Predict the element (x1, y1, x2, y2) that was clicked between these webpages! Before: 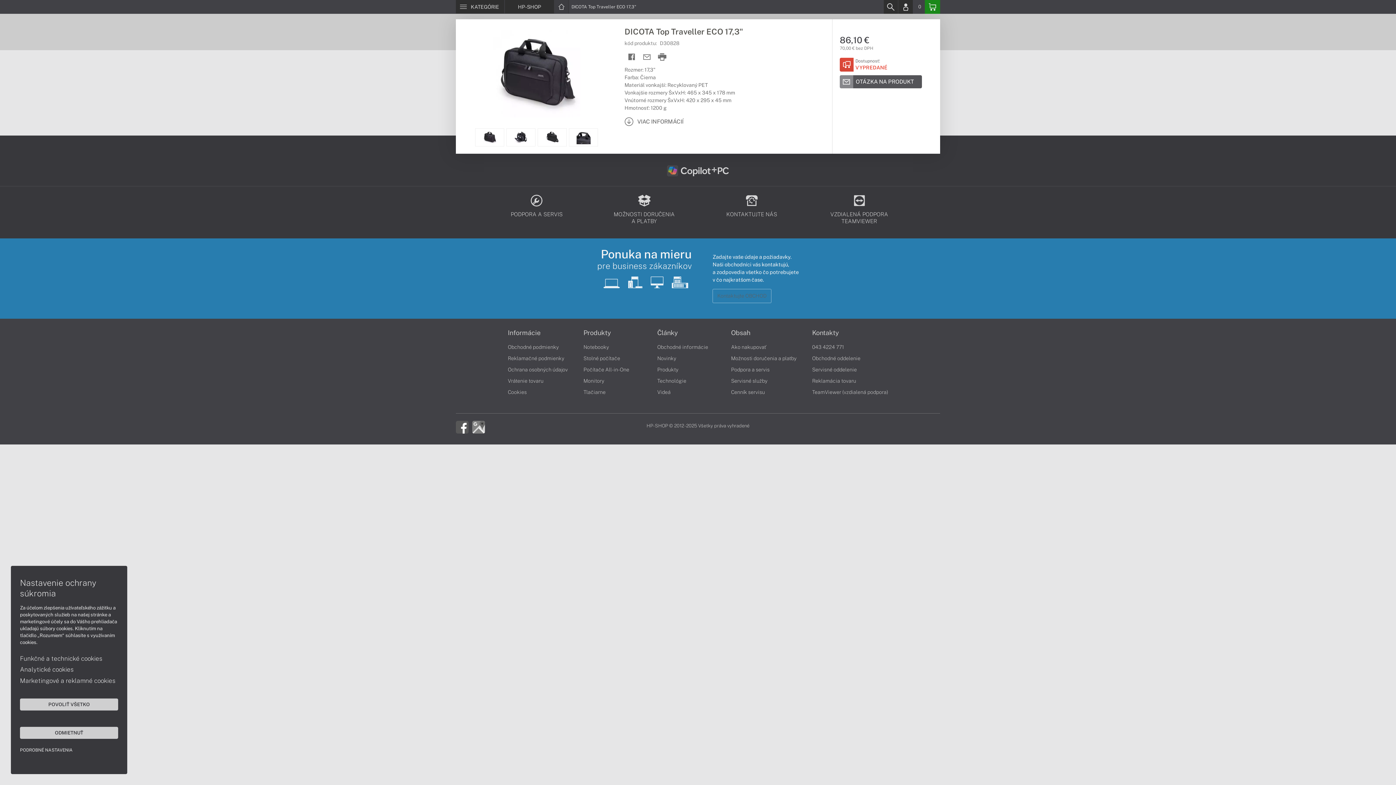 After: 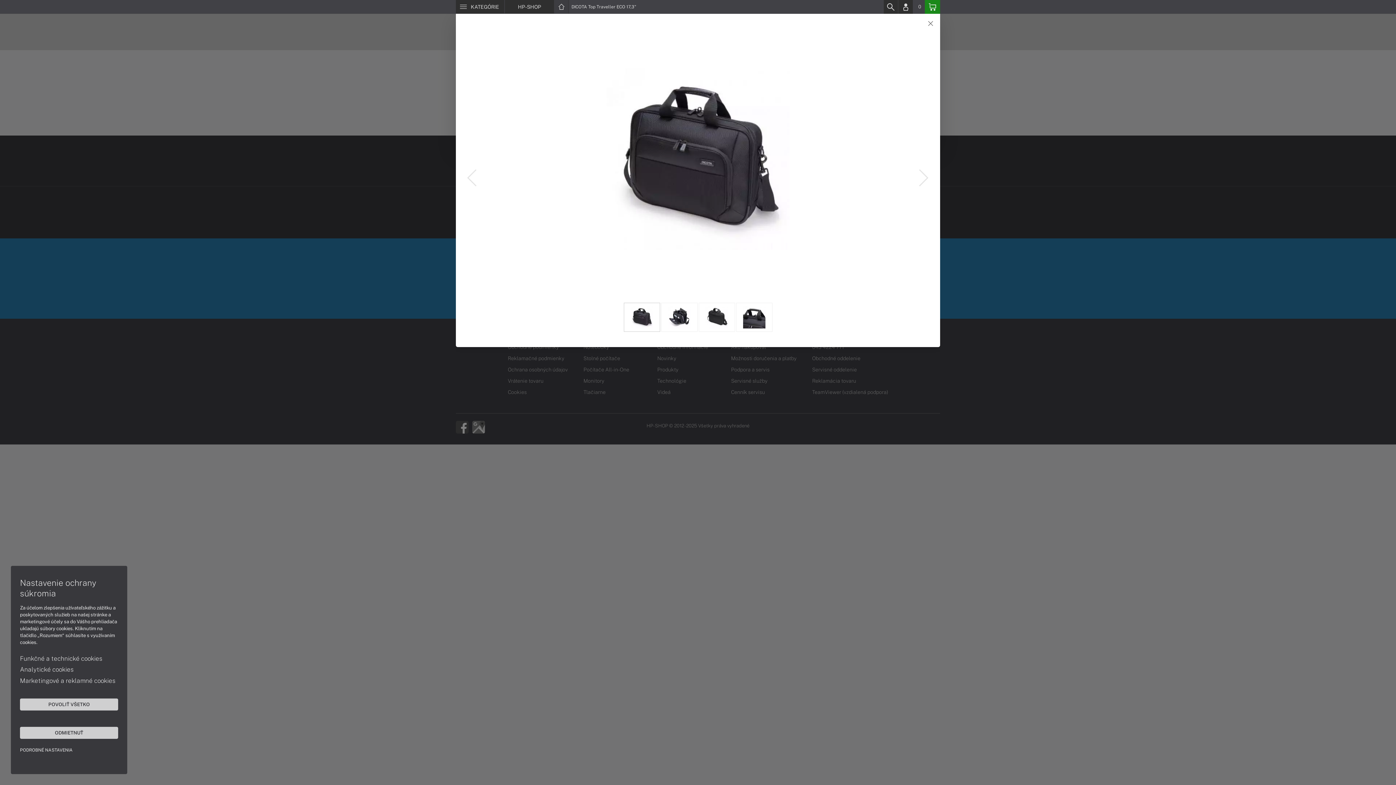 Action: bbox: (456, 19, 617, 128)